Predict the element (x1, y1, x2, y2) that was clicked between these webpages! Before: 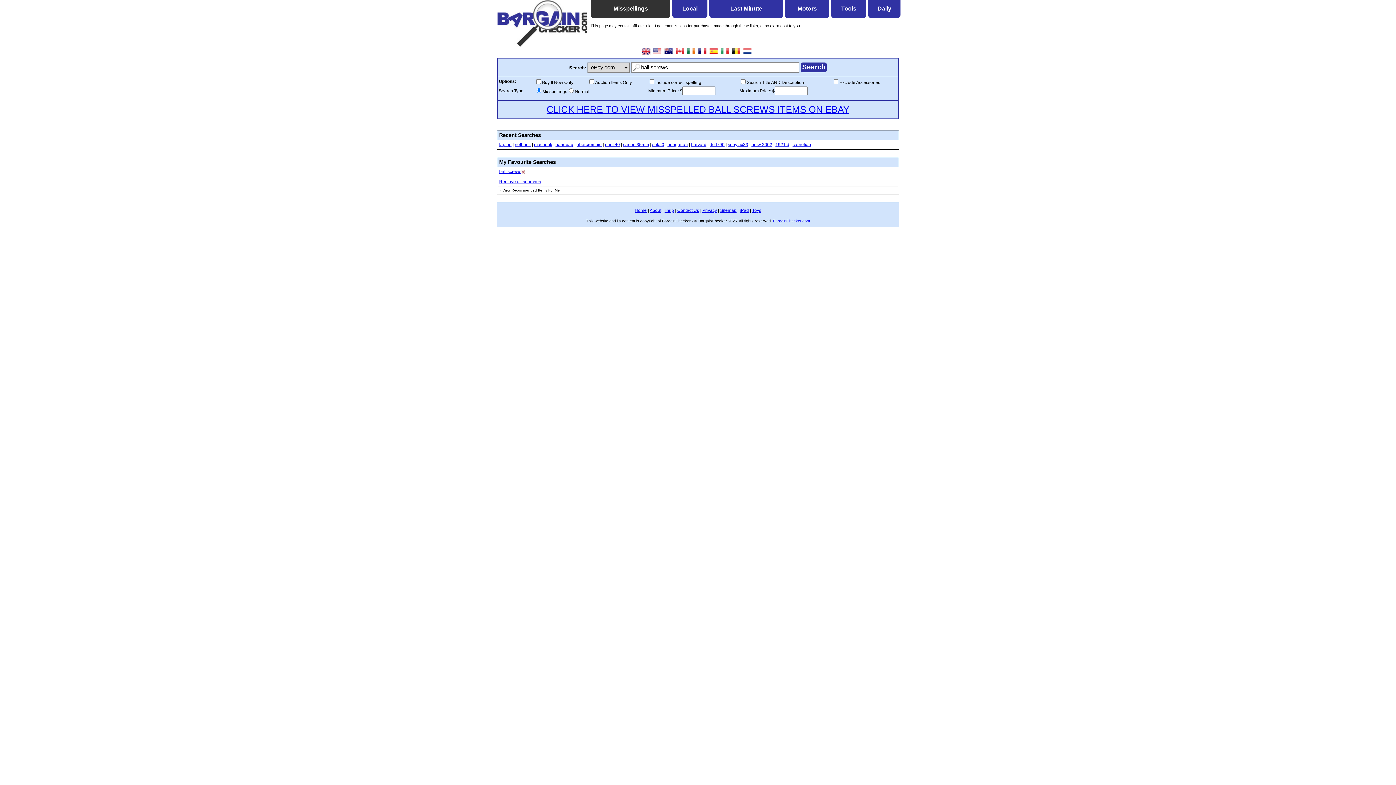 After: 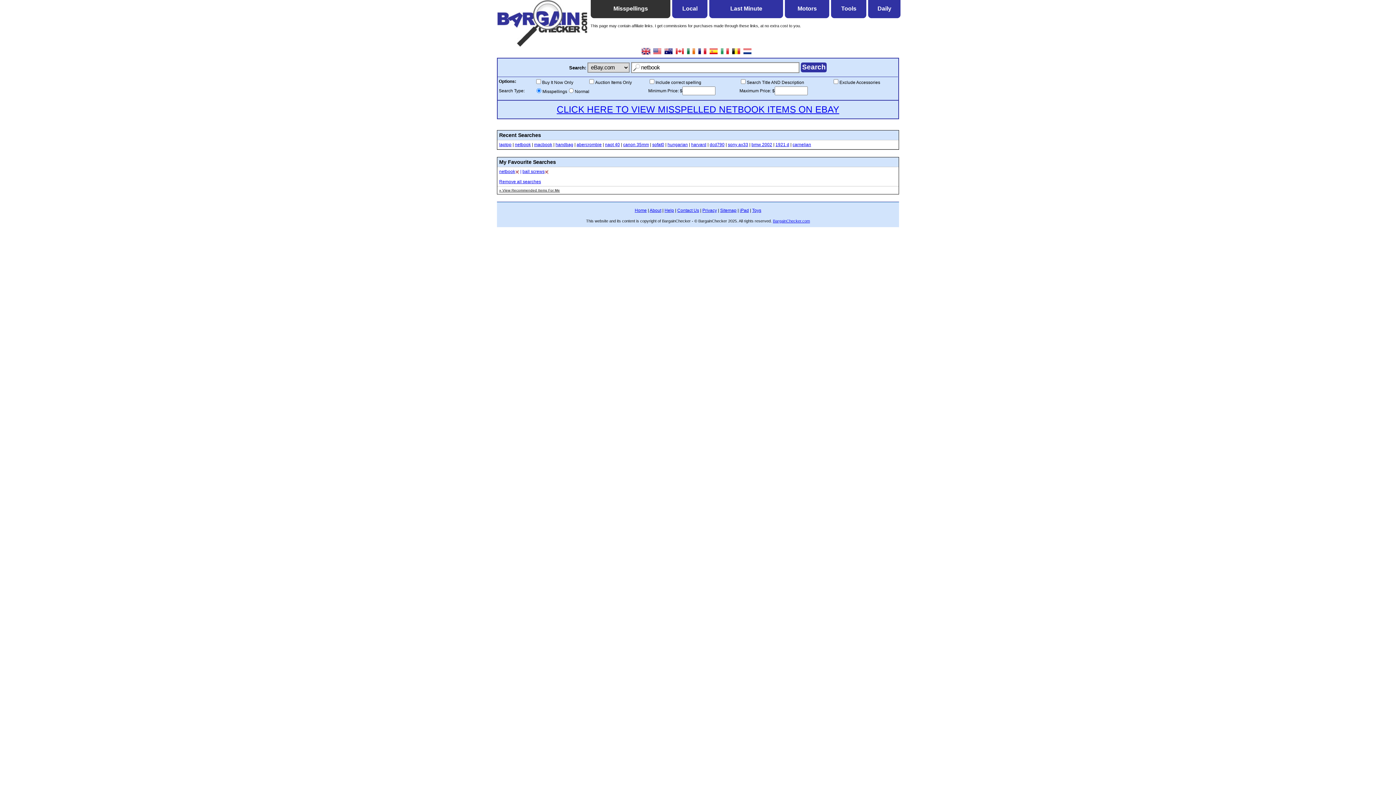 Action: label: netbook bbox: (514, 142, 530, 147)